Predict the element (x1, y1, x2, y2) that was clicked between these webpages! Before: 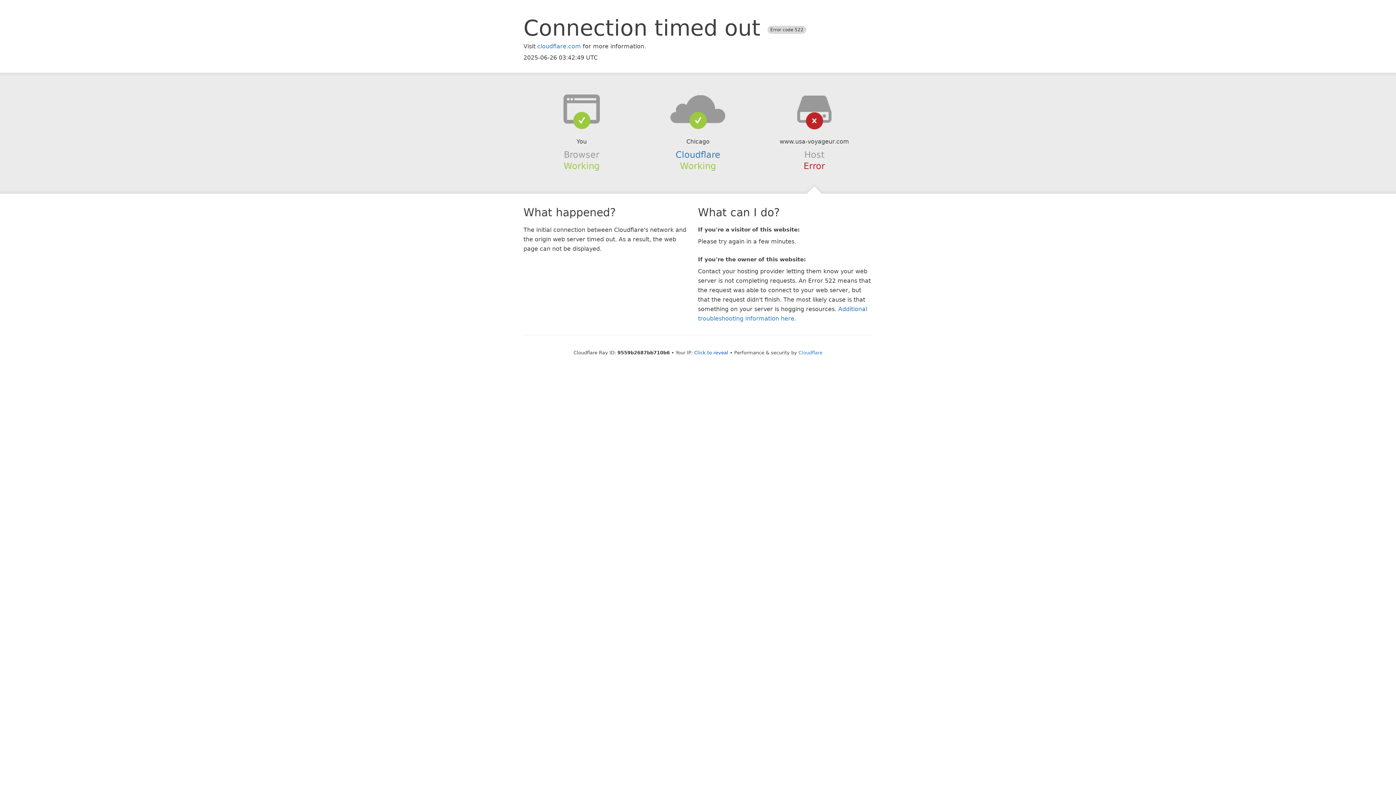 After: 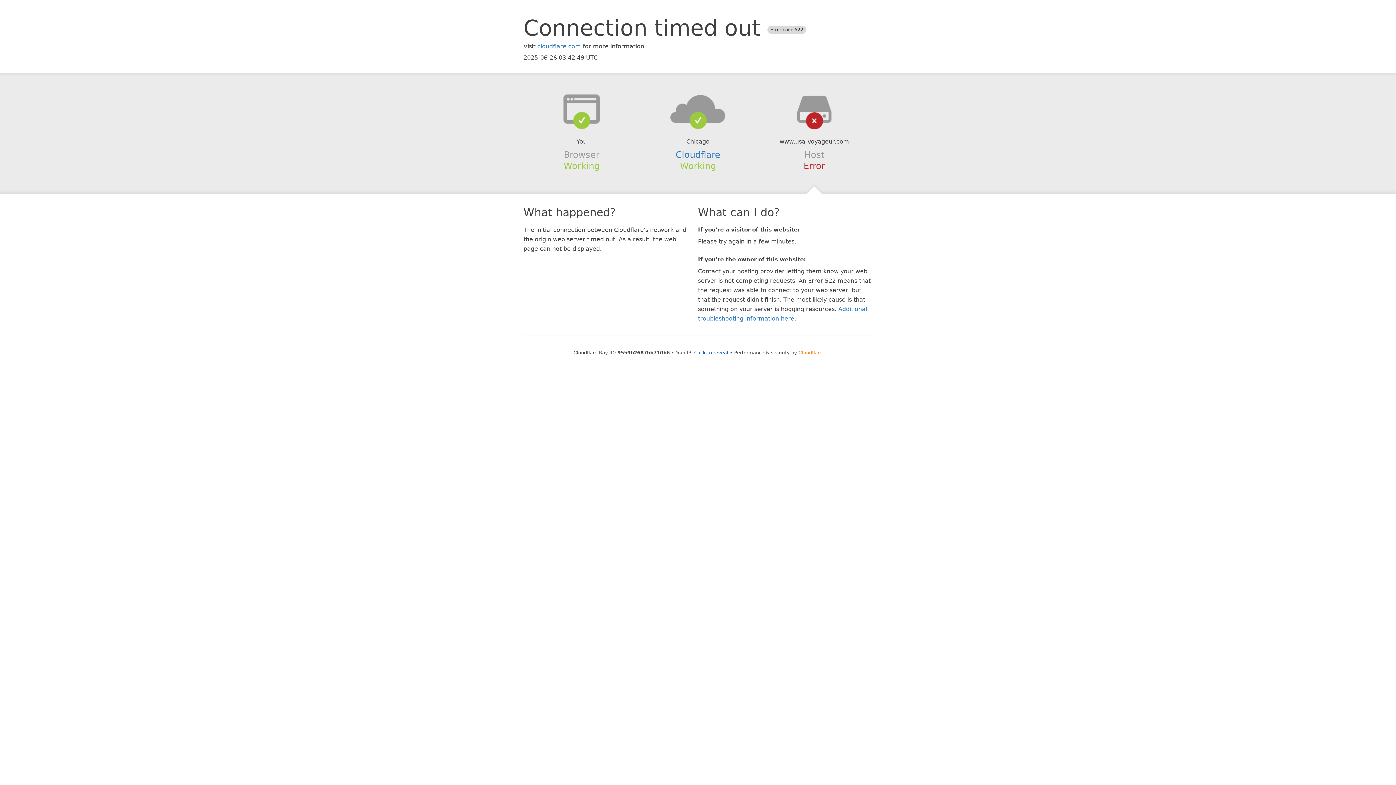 Action: label: Cloudflare bbox: (798, 350, 822, 355)